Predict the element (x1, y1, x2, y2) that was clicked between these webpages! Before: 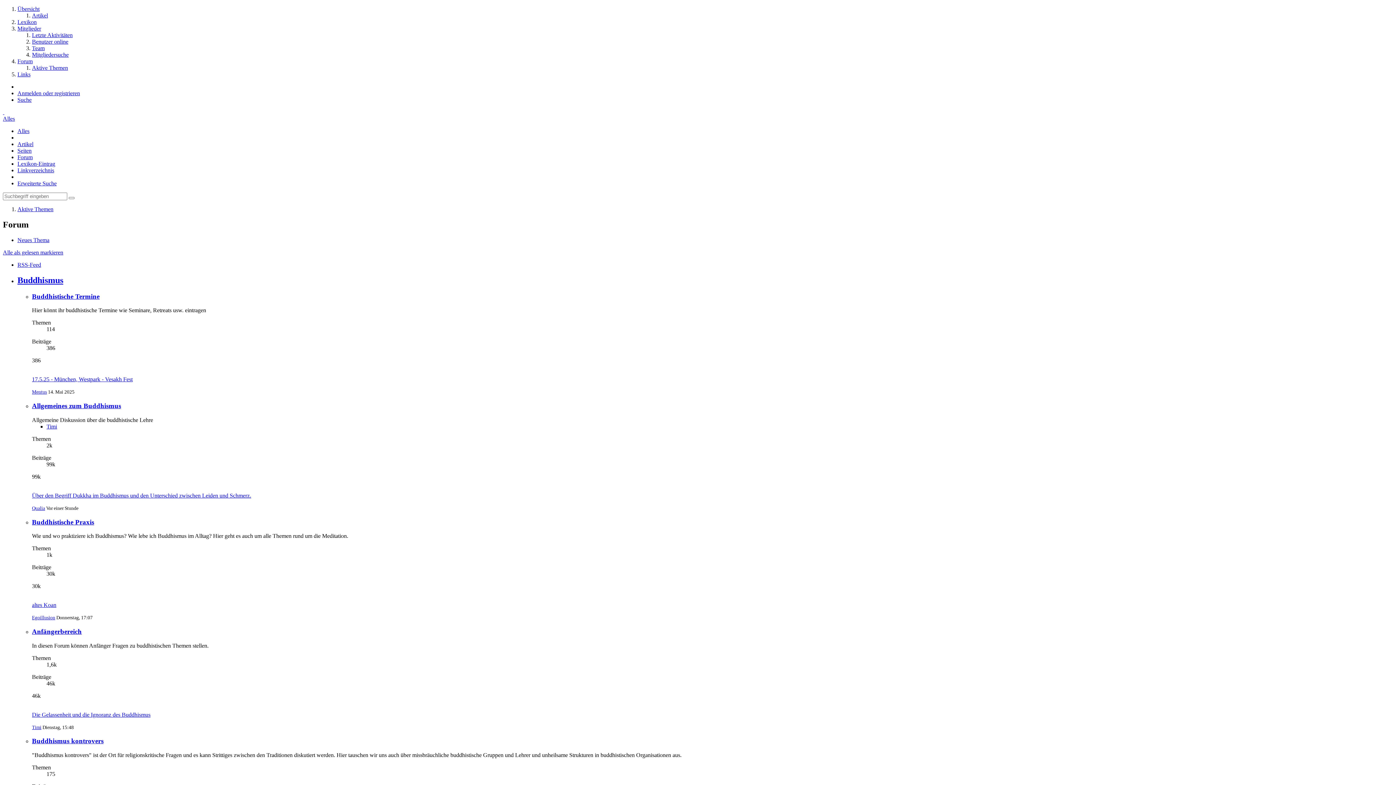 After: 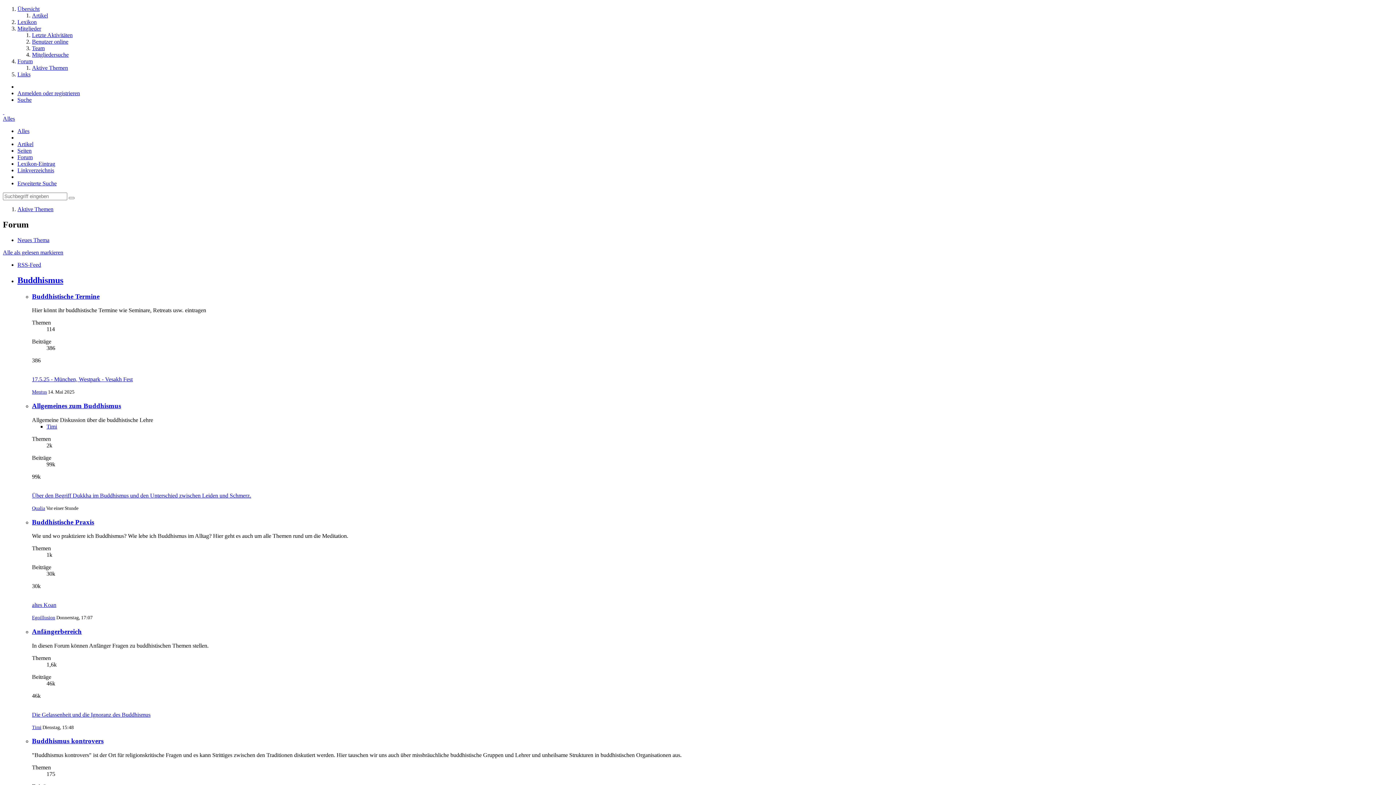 Action: bbox: (2, 109, 4, 115) label: Buddhaland Forum